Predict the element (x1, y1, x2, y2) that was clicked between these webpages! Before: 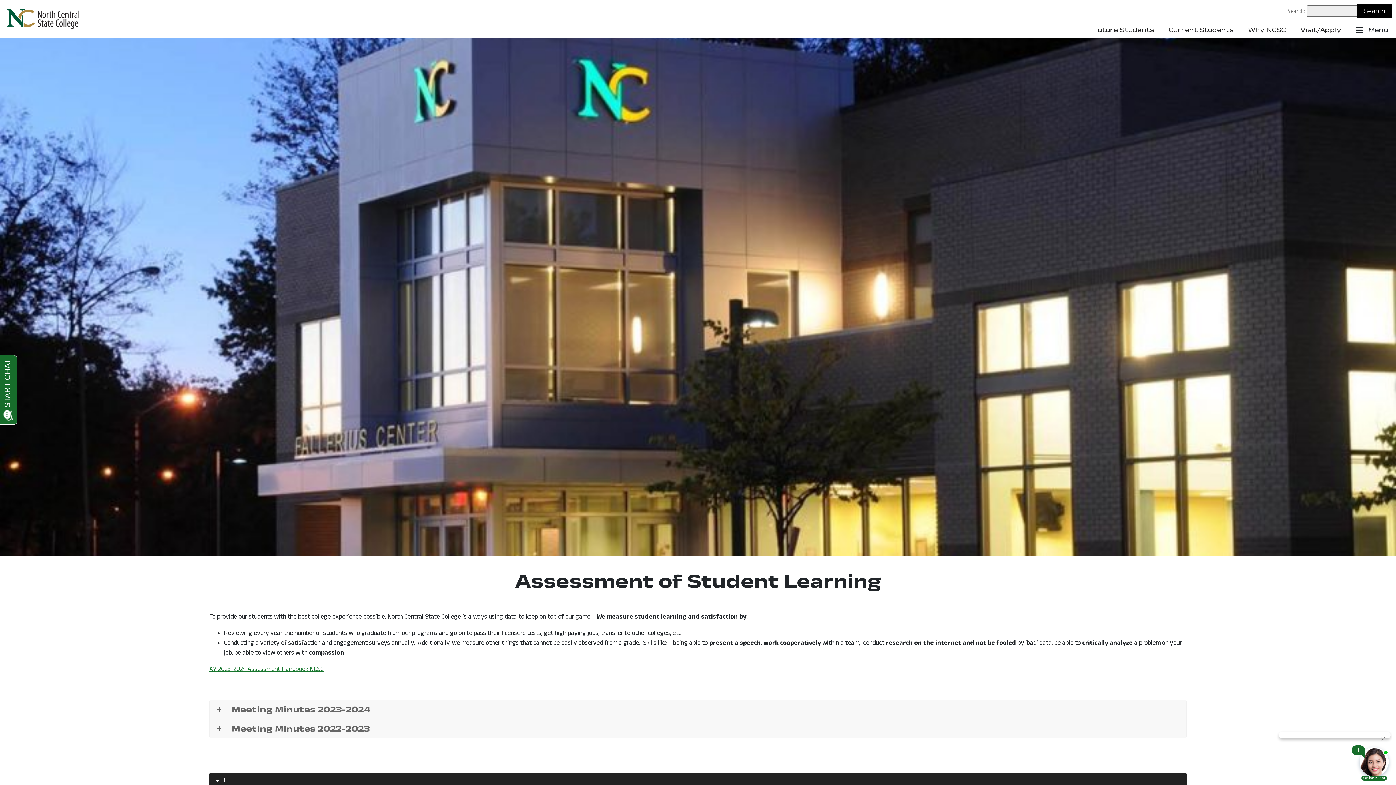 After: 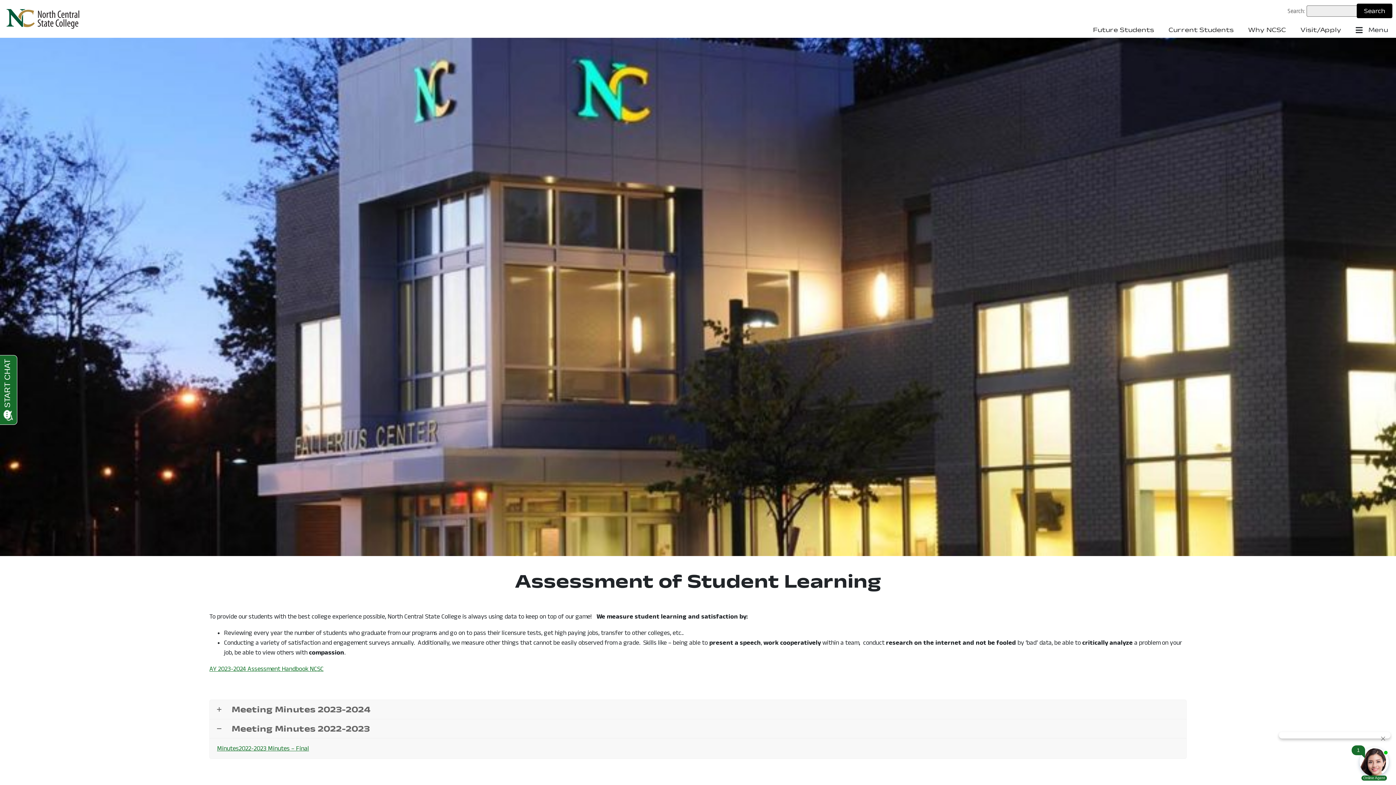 Action: label: Meeting Minutes 2022-2023 bbox: (209, 719, 1186, 738)